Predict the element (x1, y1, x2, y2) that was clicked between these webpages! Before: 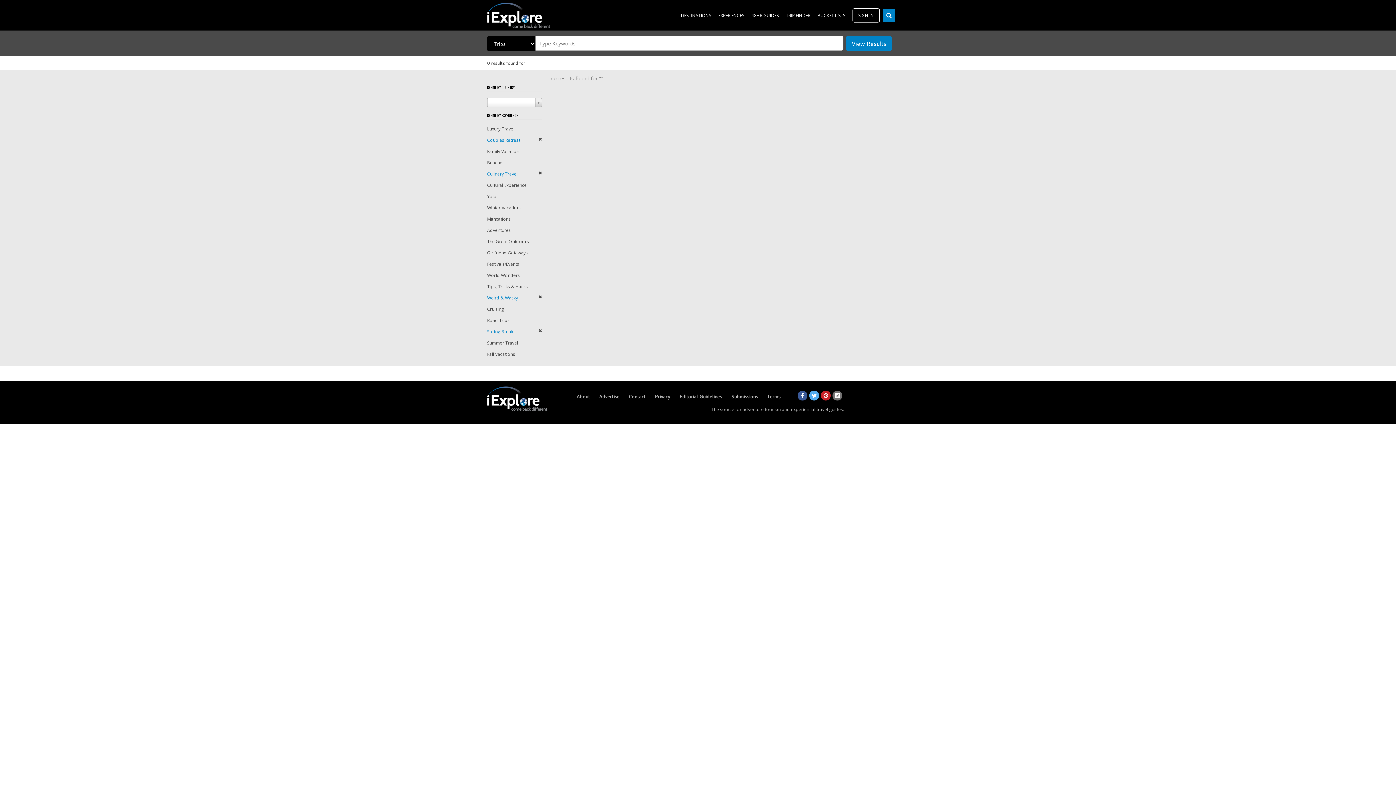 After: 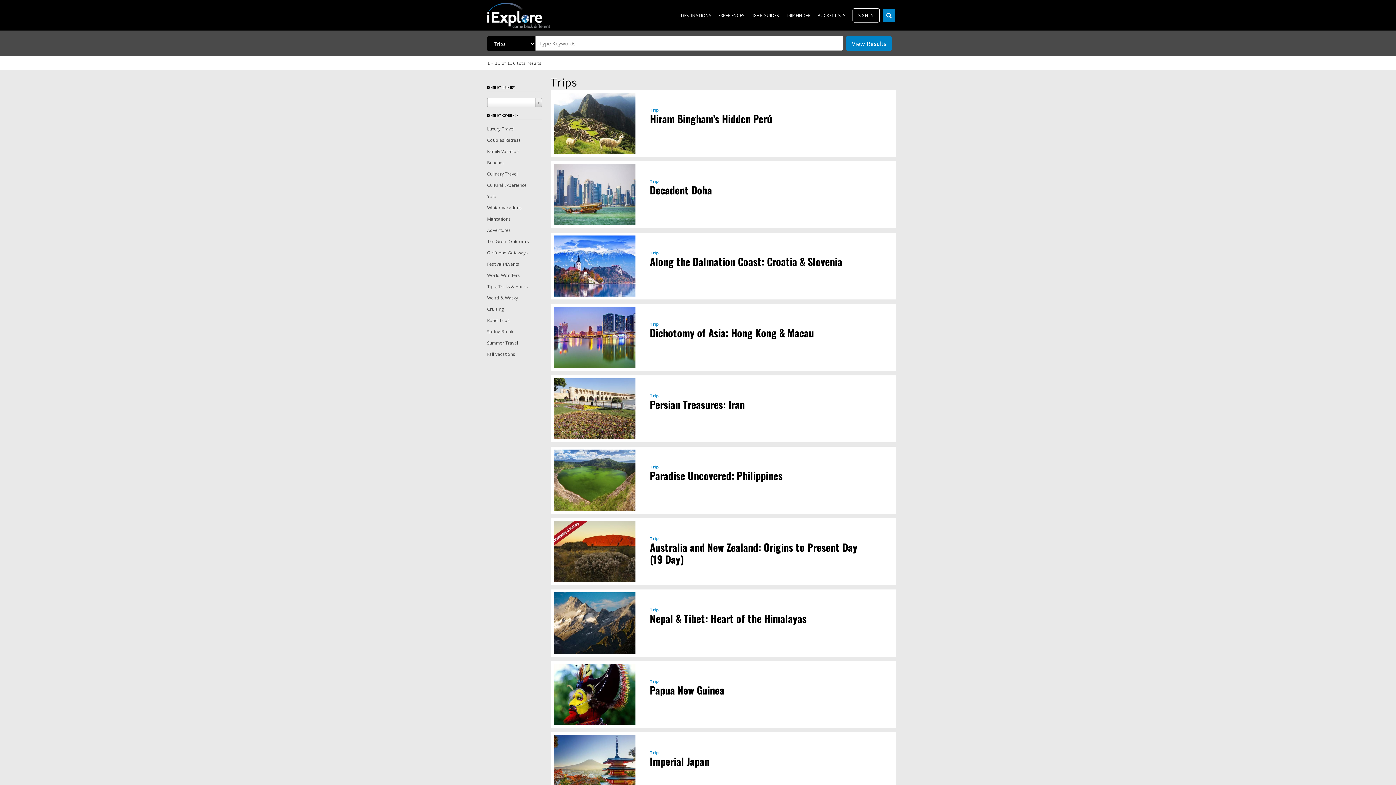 Action: label: TRIP FINDER bbox: (786, 12, 810, 18)